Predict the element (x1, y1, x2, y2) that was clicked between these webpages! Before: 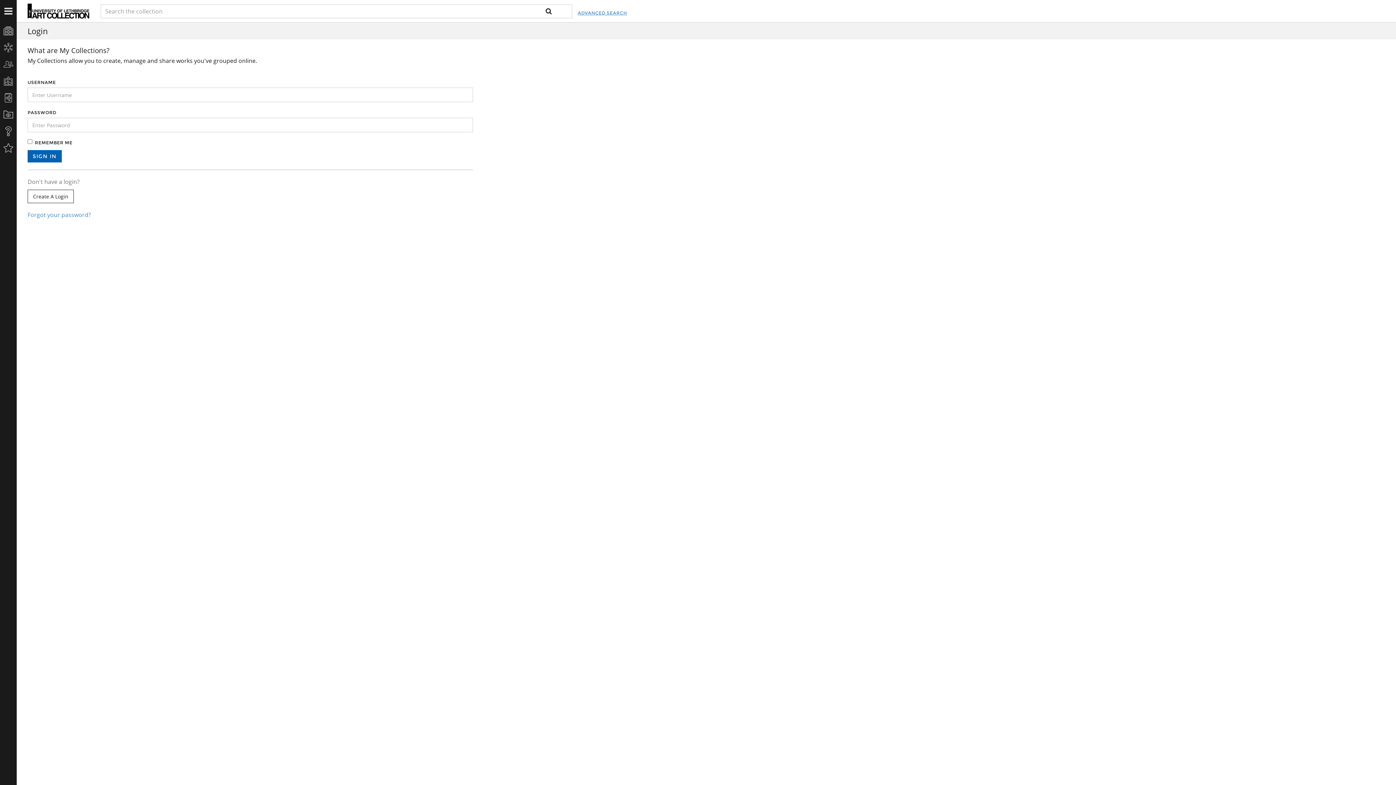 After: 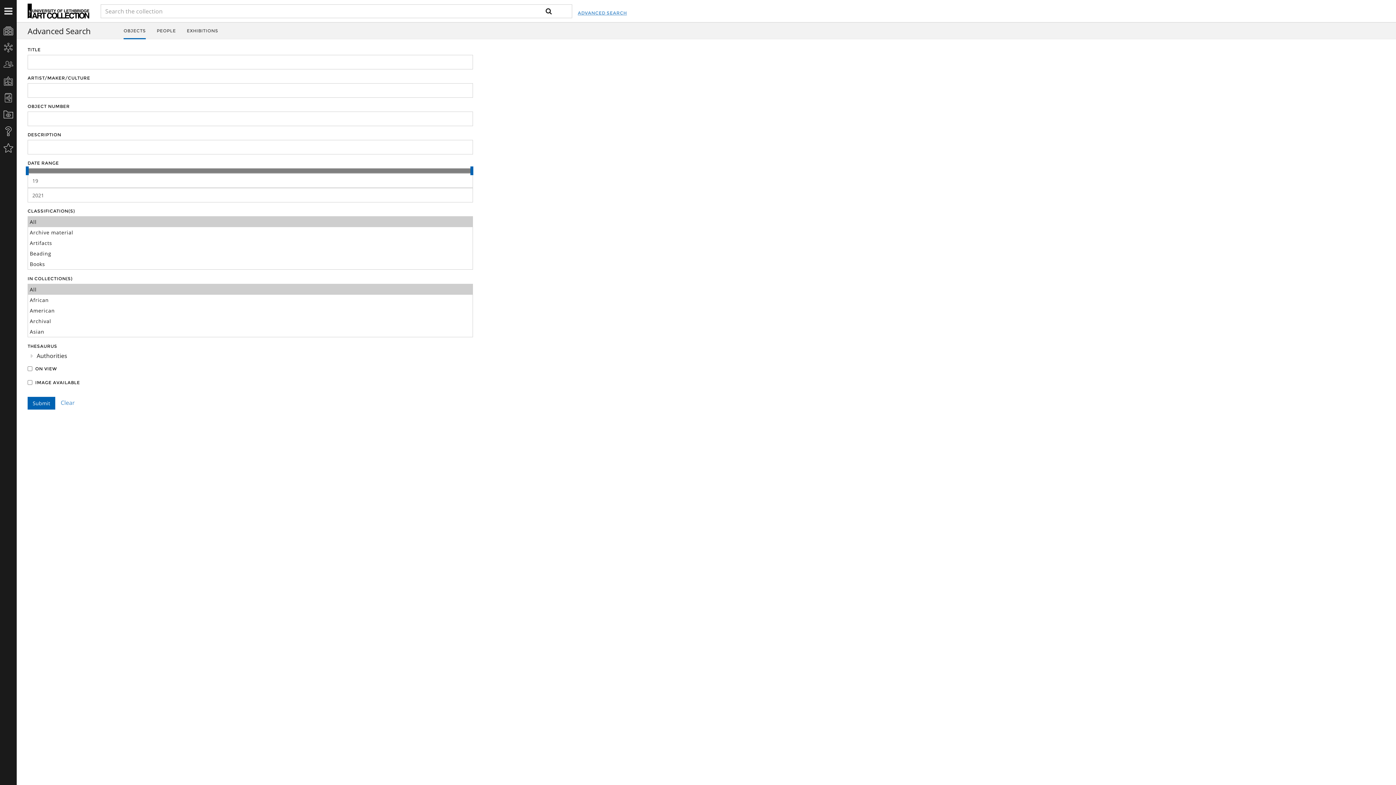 Action: label: ADVANCED SEARCH bbox: (577, 1, 627, 24)